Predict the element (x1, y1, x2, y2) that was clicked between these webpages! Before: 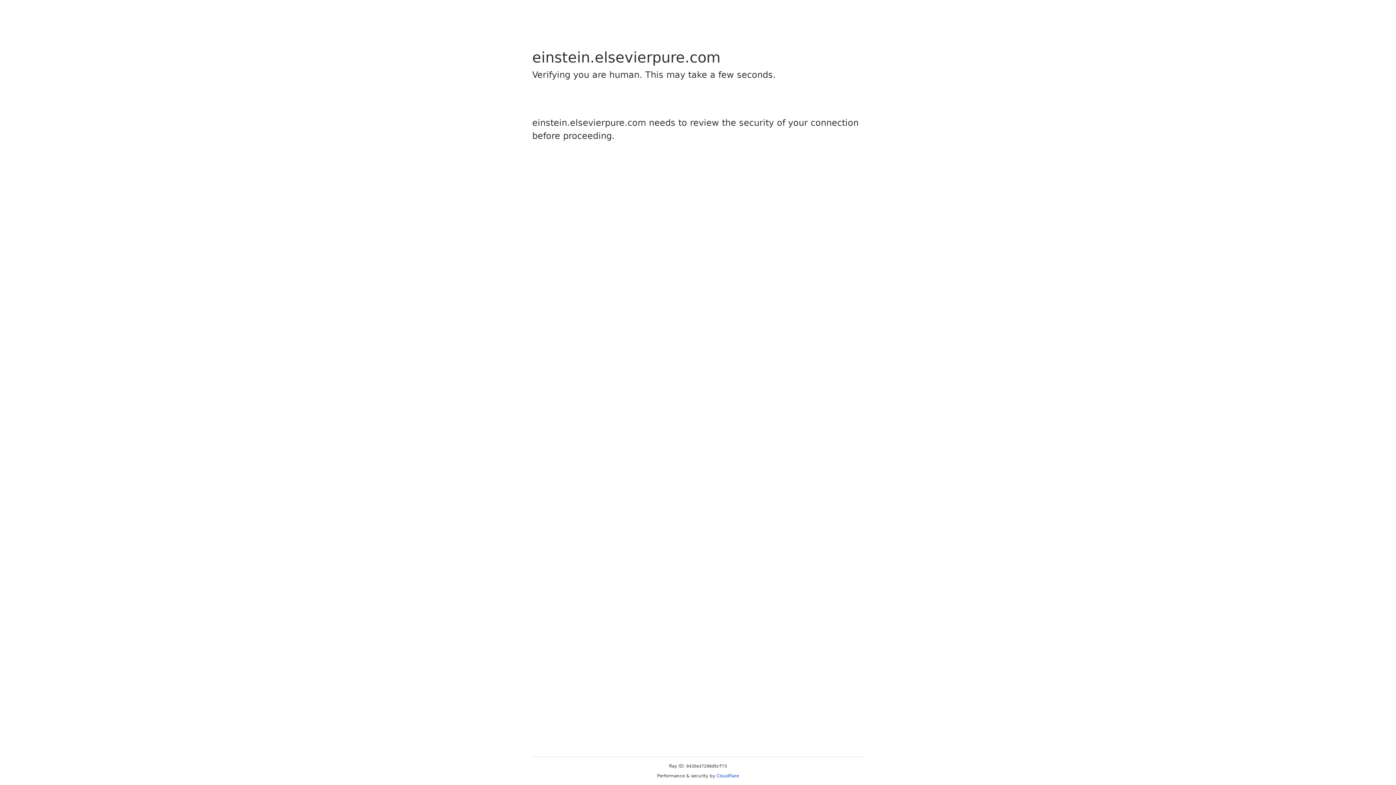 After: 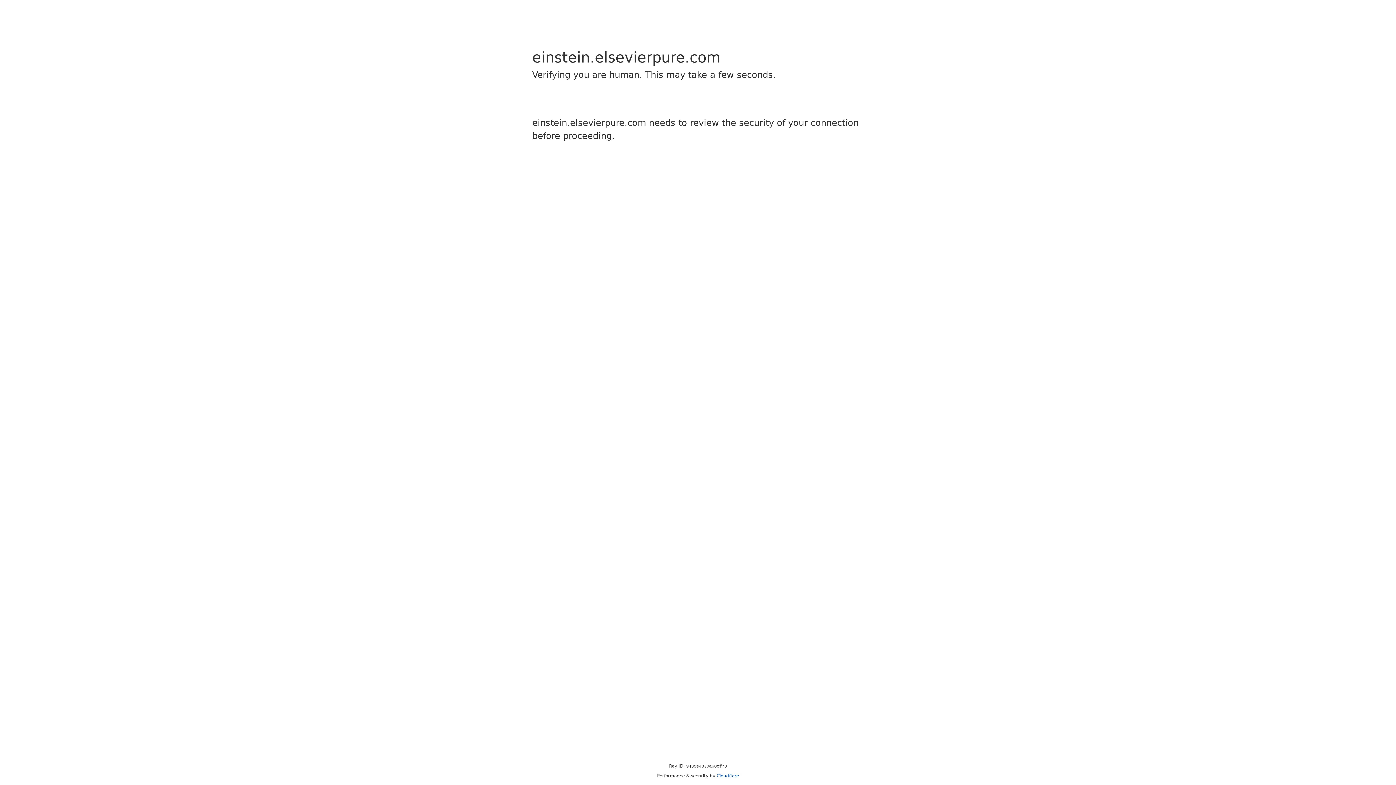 Action: label: Cloudflare bbox: (716, 773, 739, 778)